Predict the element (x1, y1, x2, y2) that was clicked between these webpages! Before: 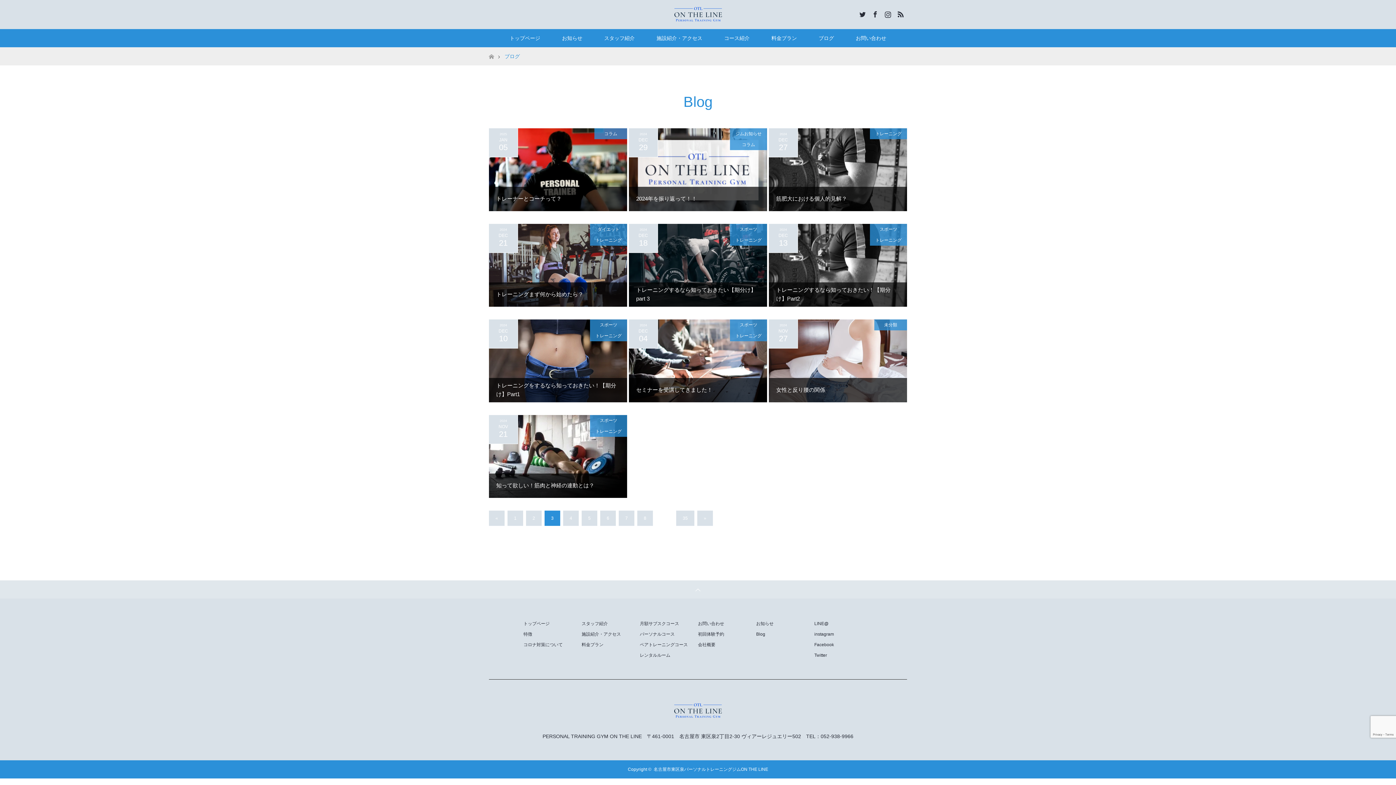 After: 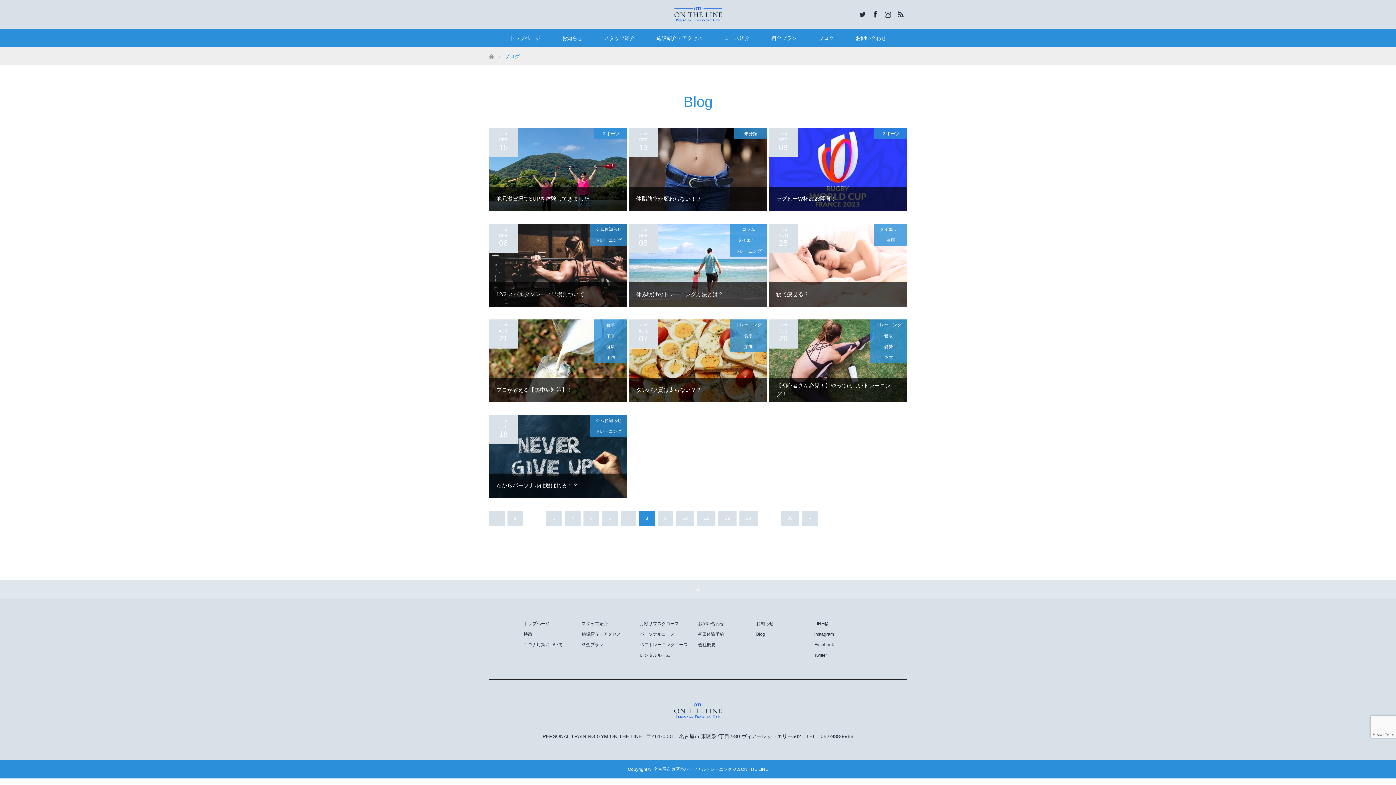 Action: bbox: (637, 510, 653, 526) label: 8